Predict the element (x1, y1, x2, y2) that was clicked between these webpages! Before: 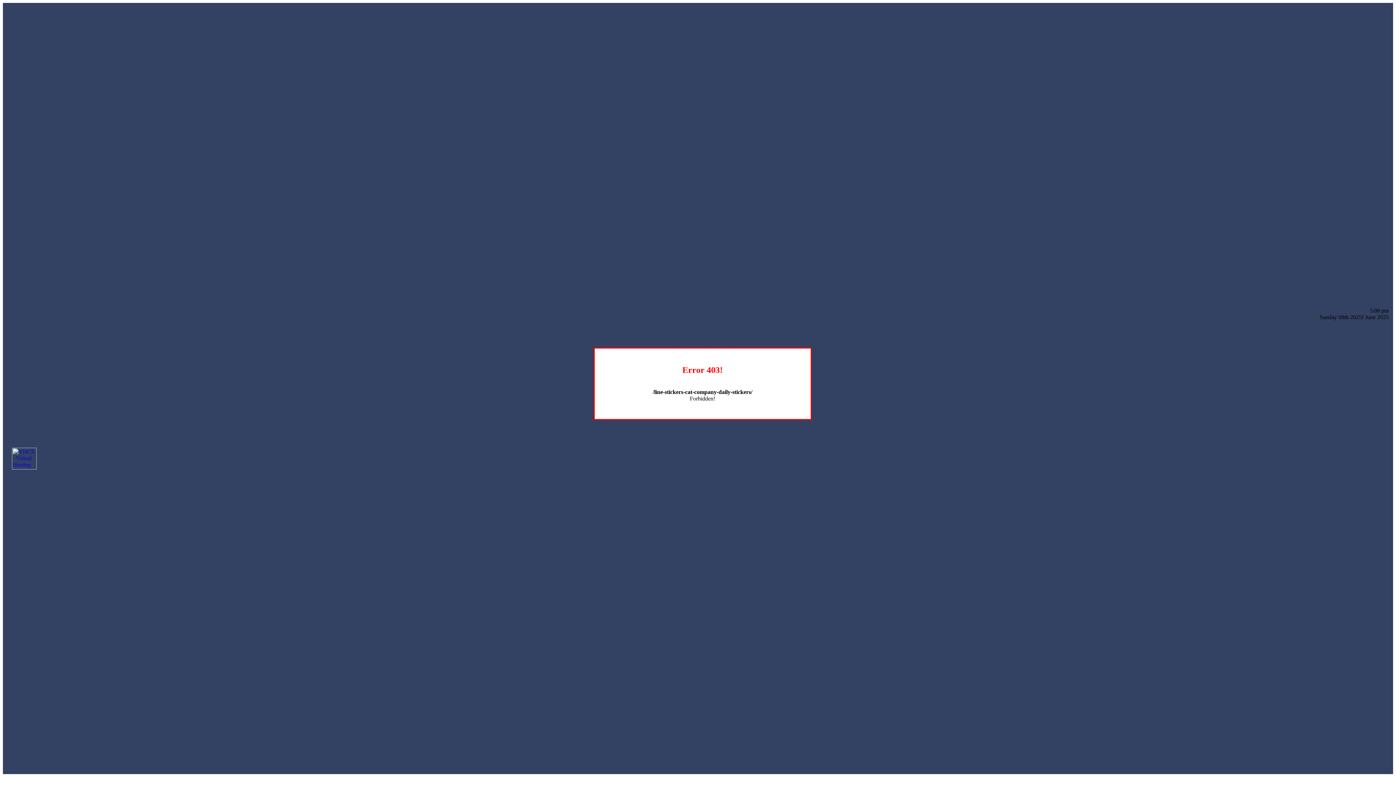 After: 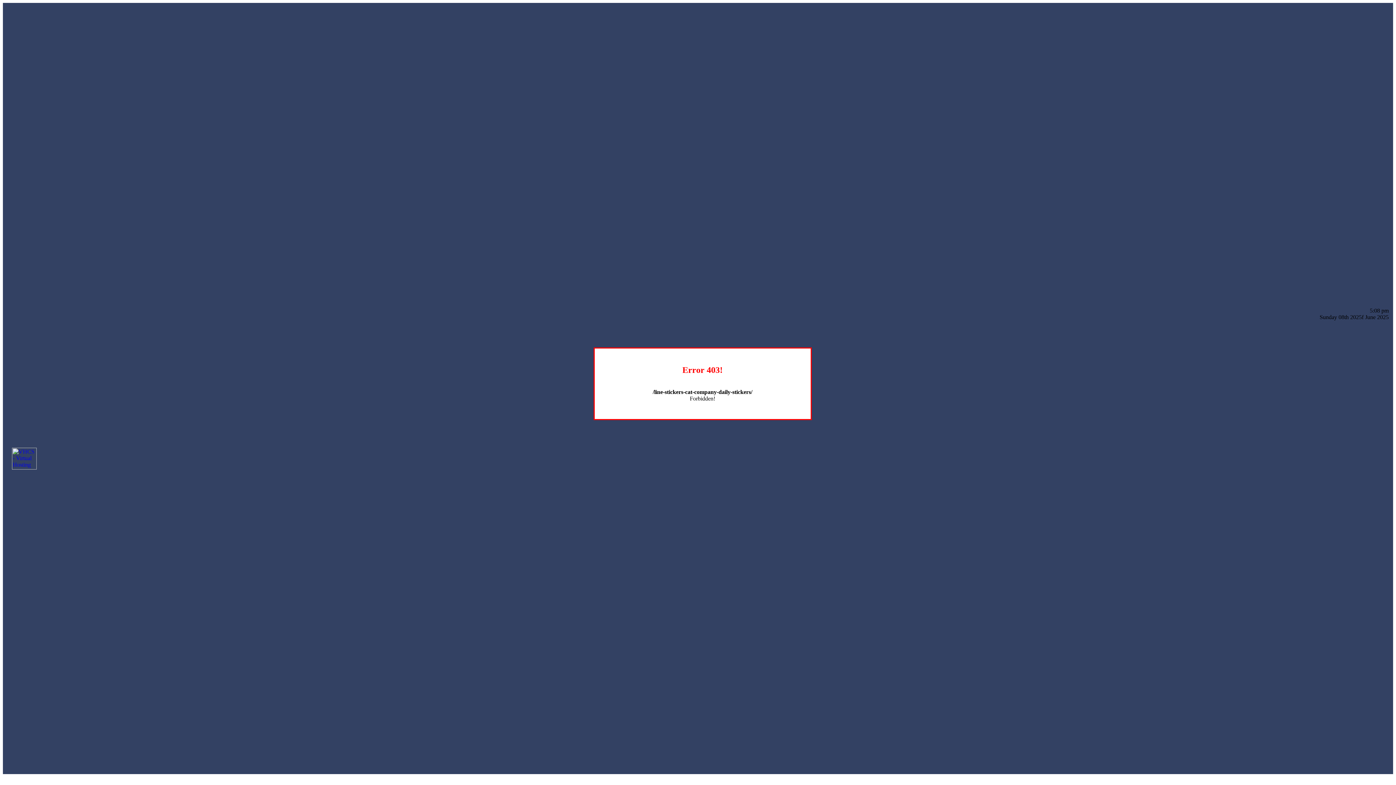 Action: bbox: (12, 464, 36, 470)